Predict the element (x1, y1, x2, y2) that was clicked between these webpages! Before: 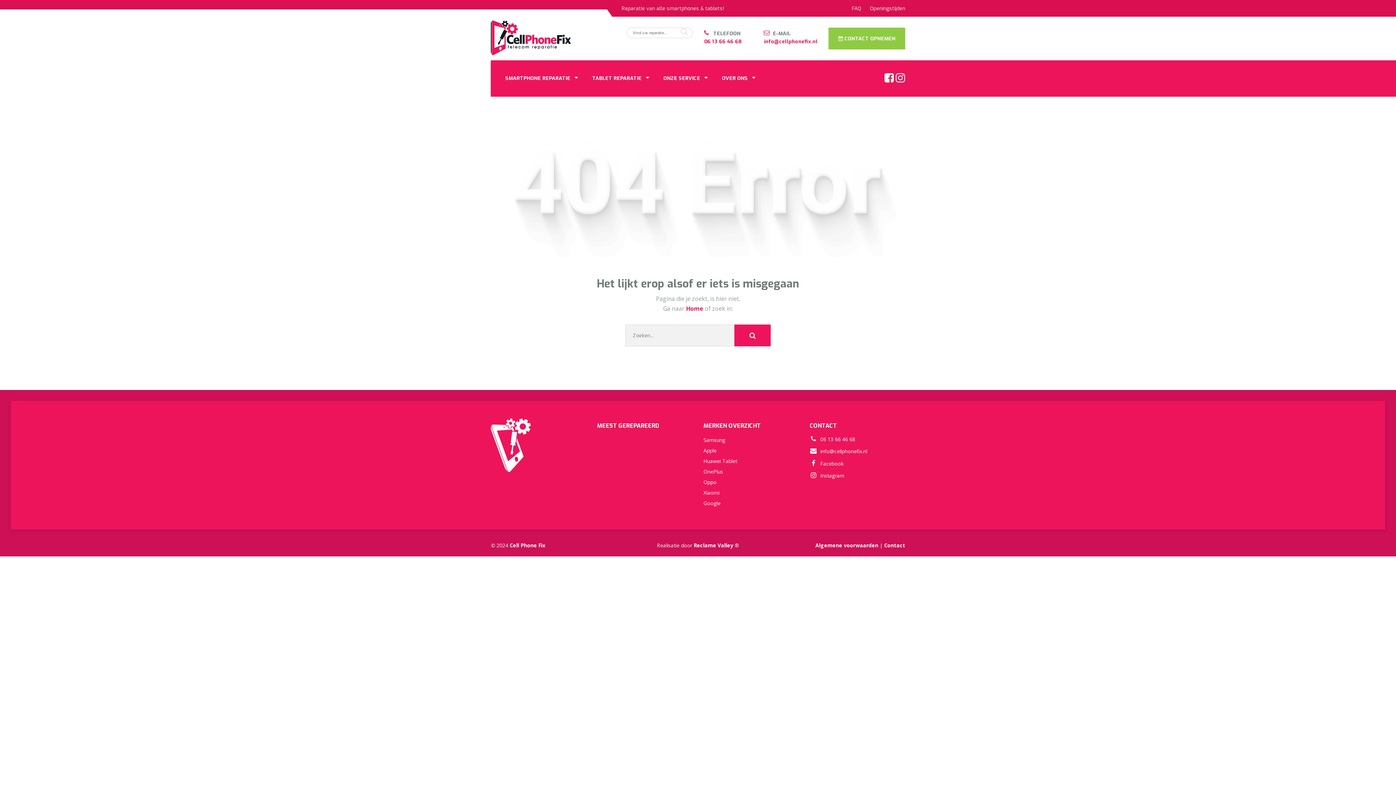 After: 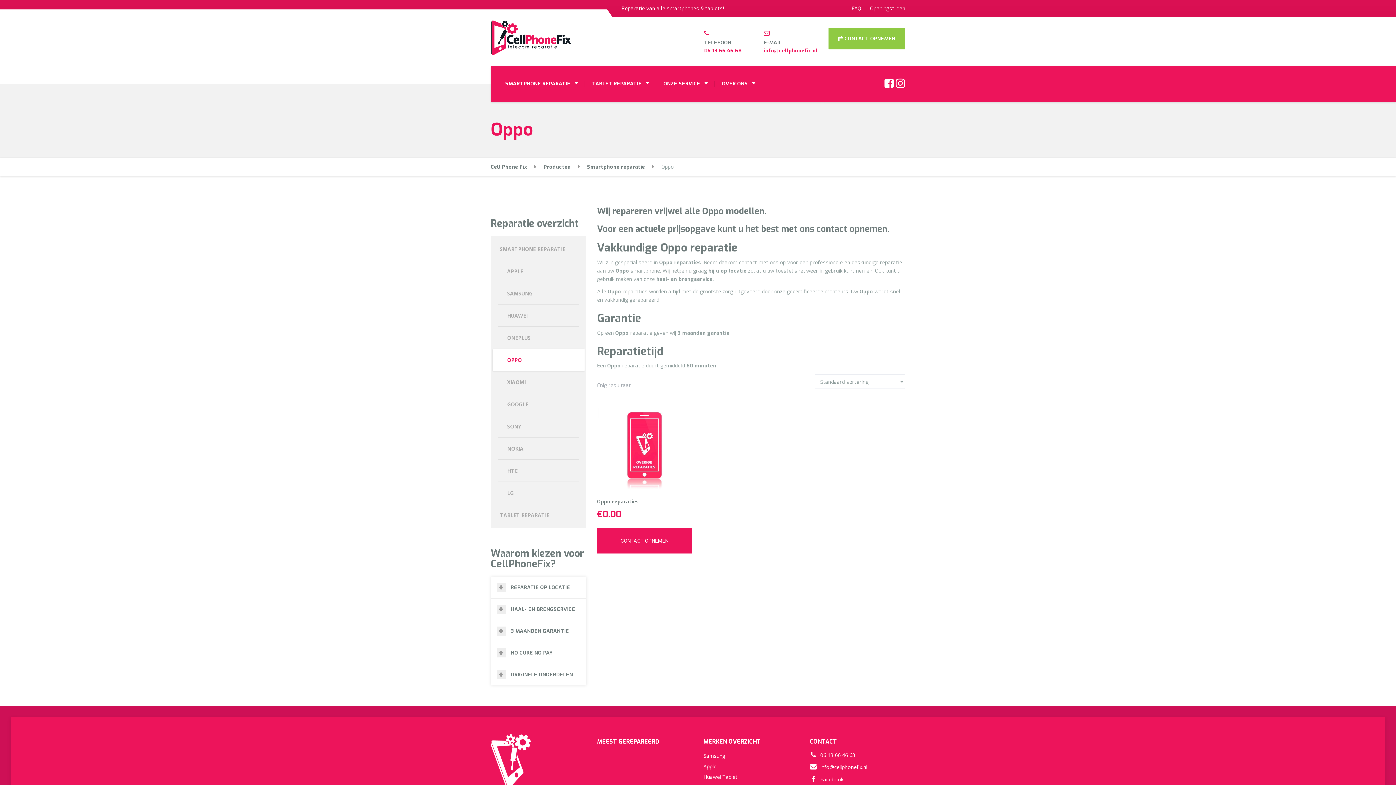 Action: label: Oppo bbox: (703, 477, 799, 487)